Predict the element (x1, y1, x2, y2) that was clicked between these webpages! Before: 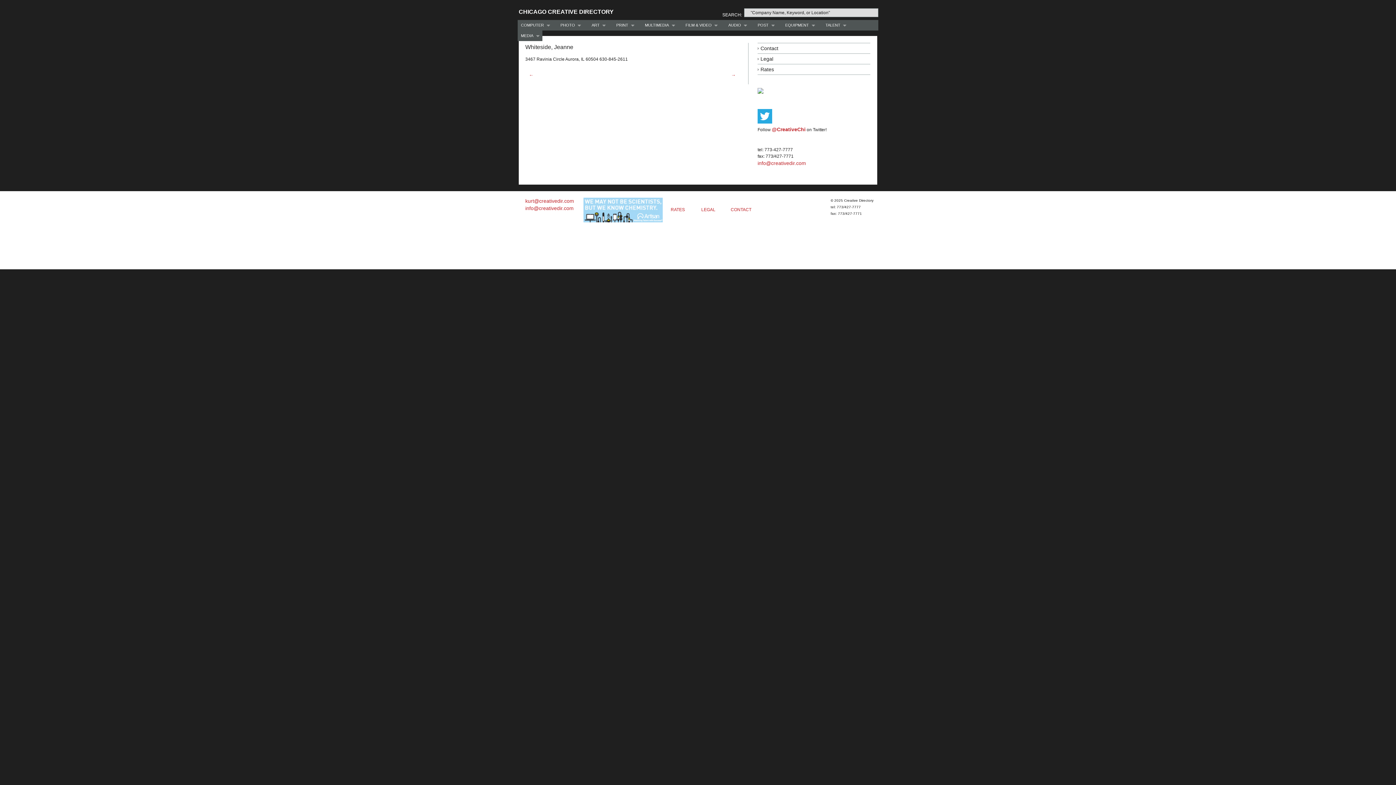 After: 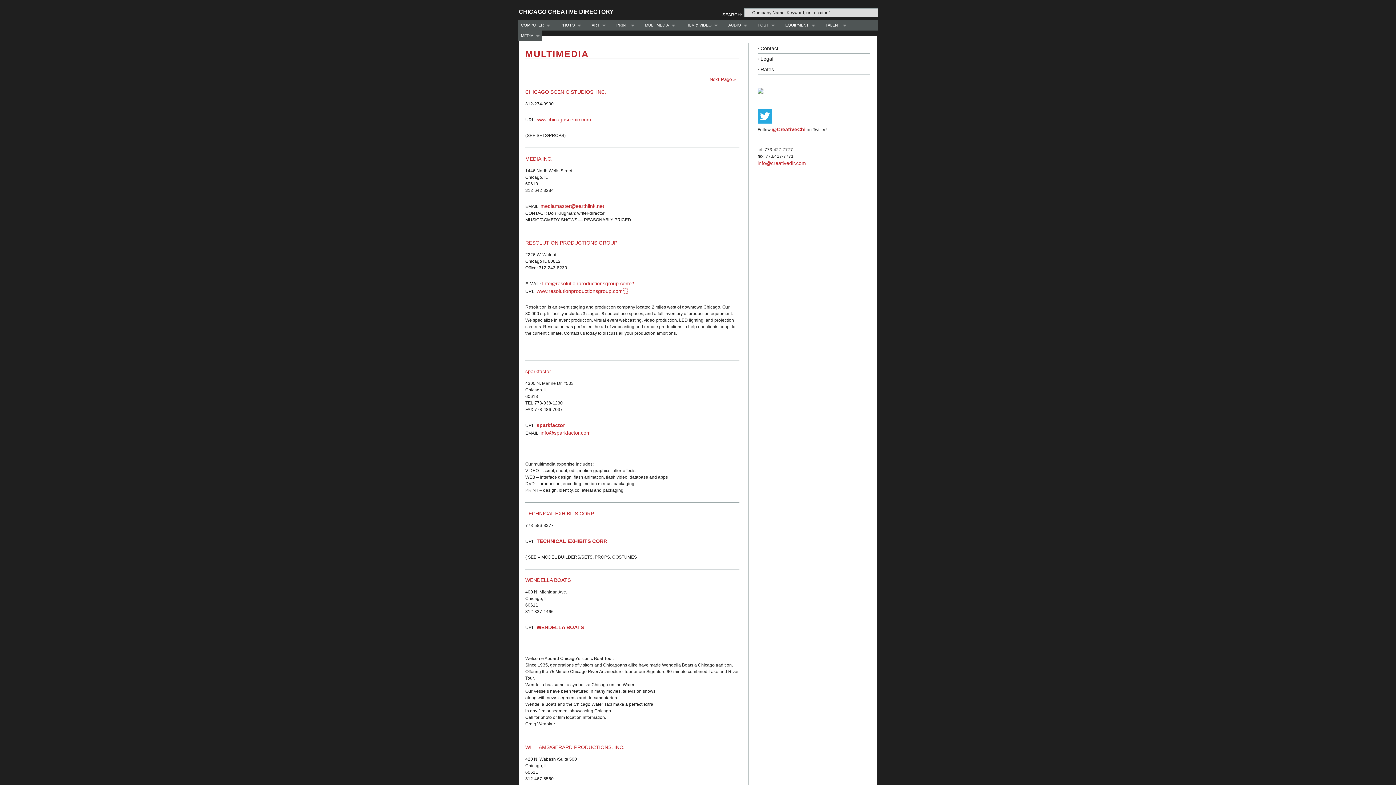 Action: label: MULTIMEDIA
» bbox: (641, 19, 678, 30)